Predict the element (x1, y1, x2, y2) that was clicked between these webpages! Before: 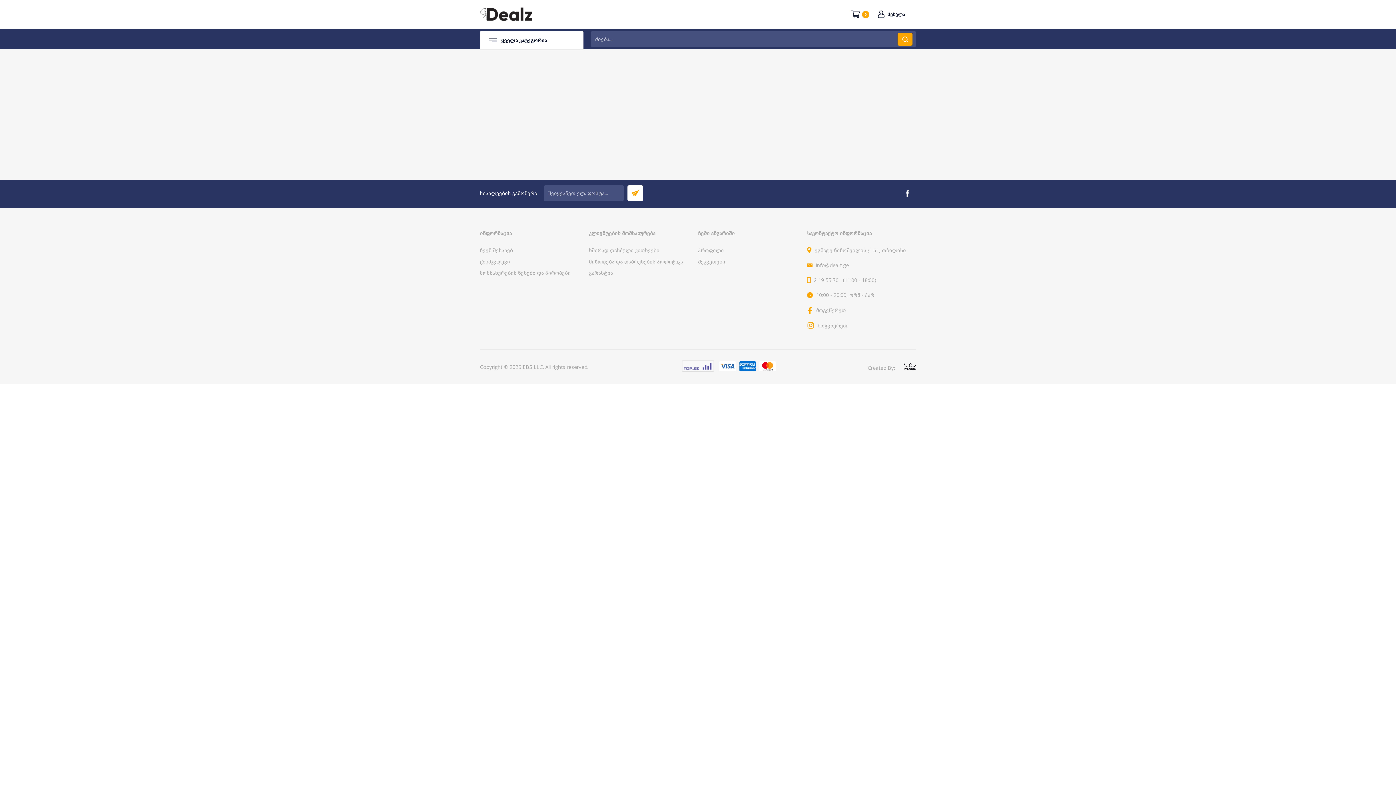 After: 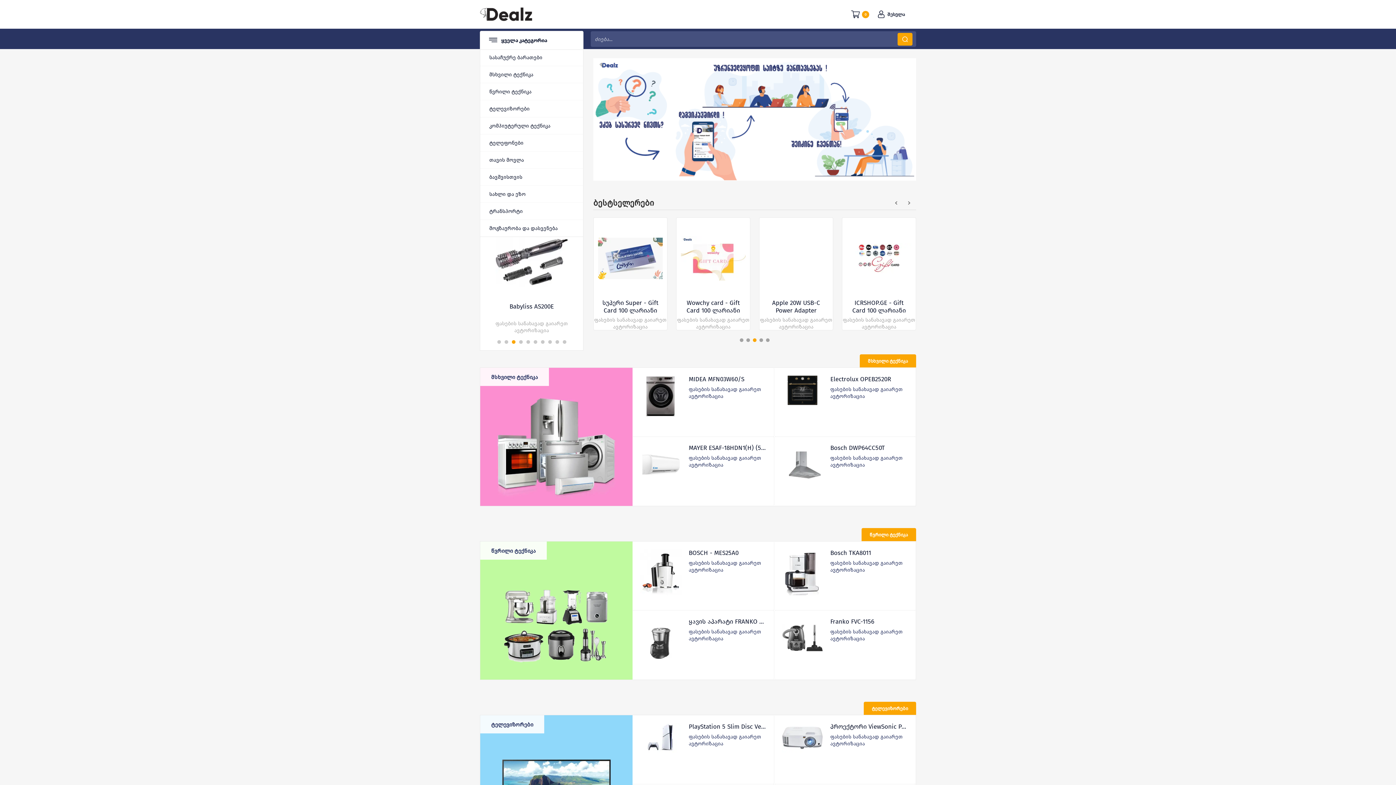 Action: bbox: (480, 7, 532, 21)